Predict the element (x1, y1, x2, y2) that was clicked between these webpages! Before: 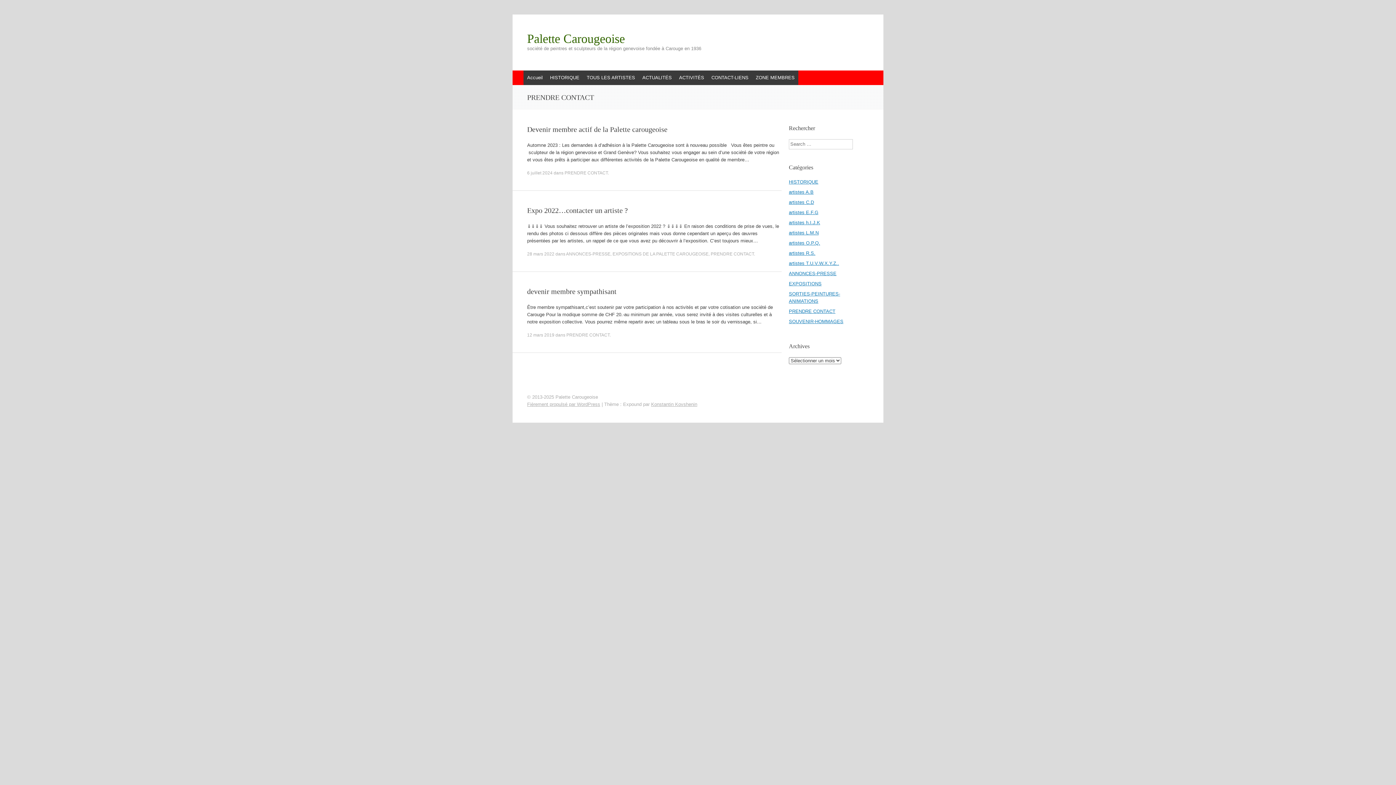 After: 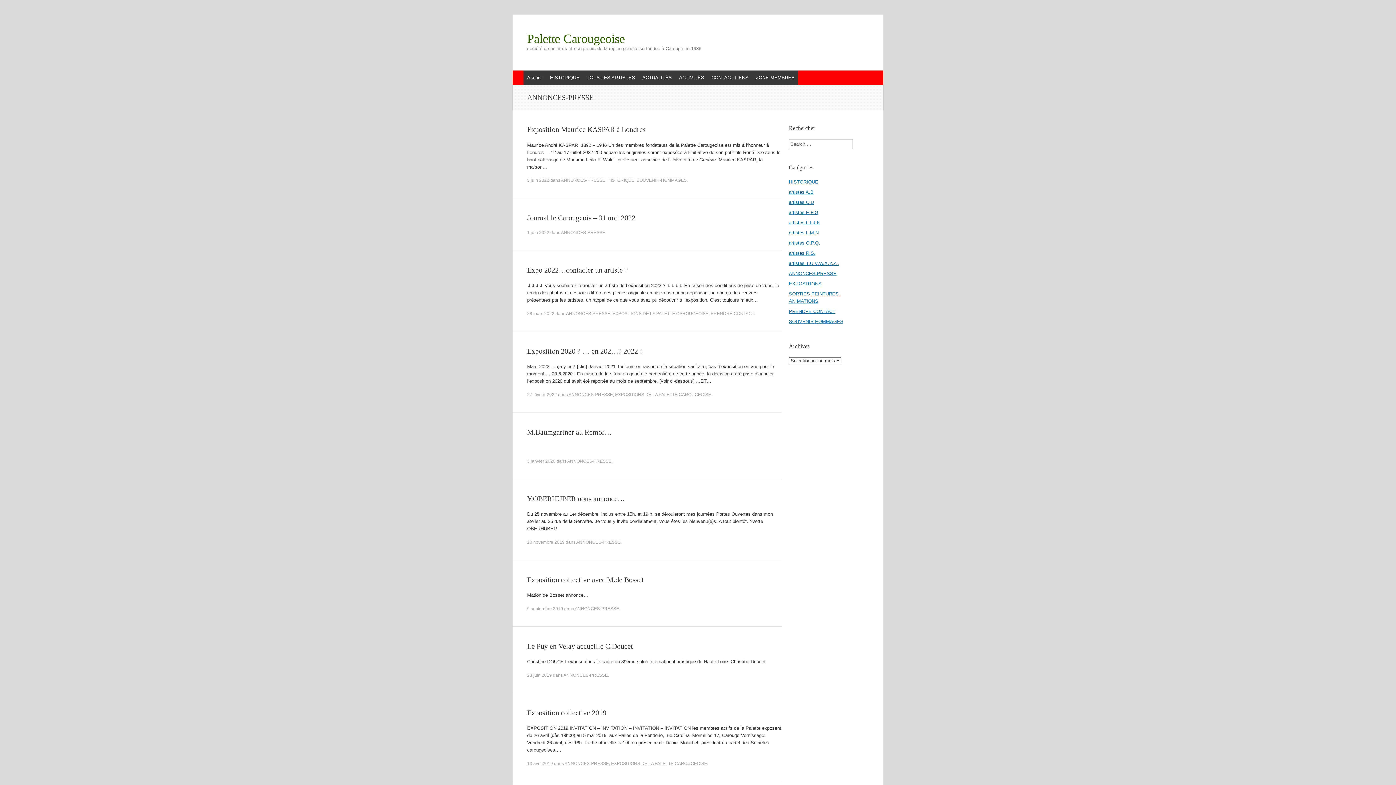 Action: label: ANNONCES-PRESSE bbox: (789, 270, 836, 276)